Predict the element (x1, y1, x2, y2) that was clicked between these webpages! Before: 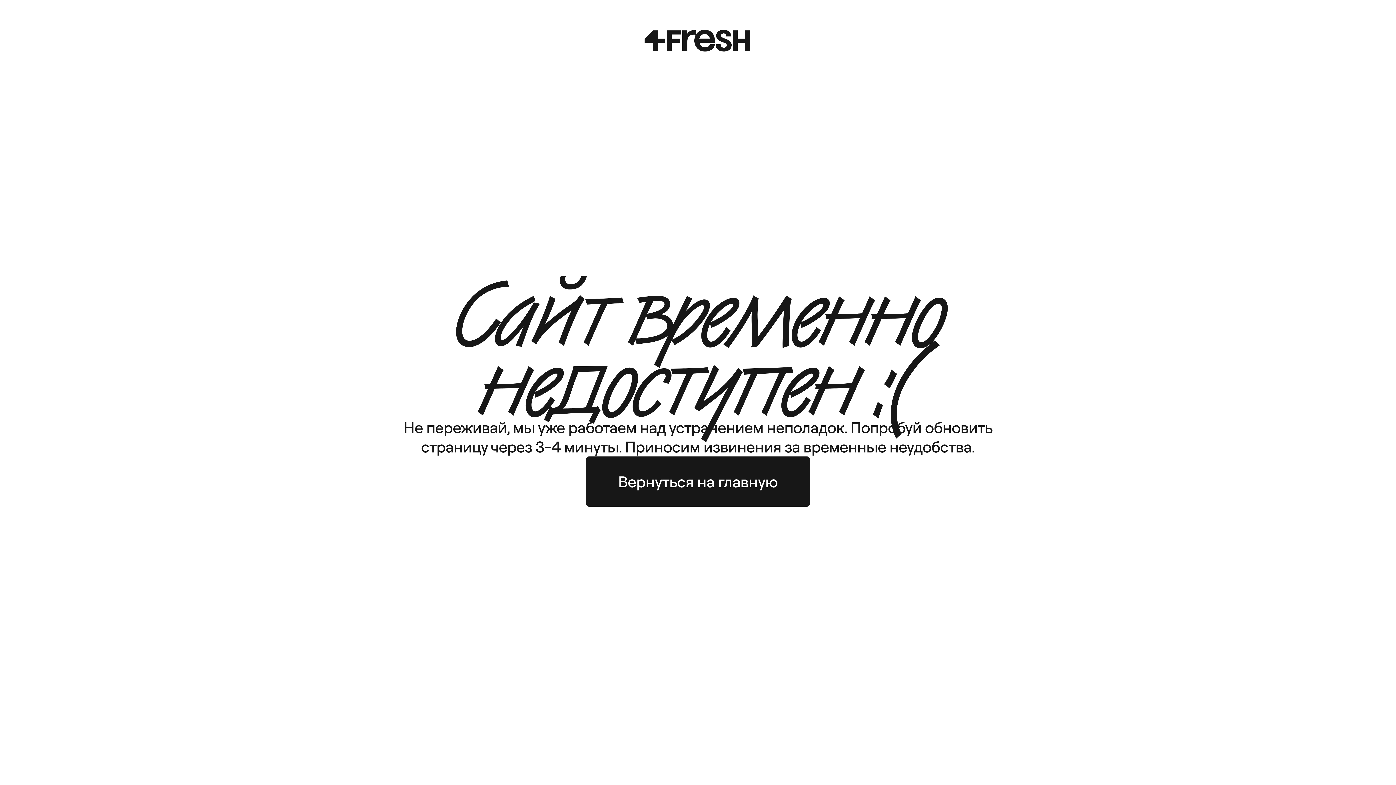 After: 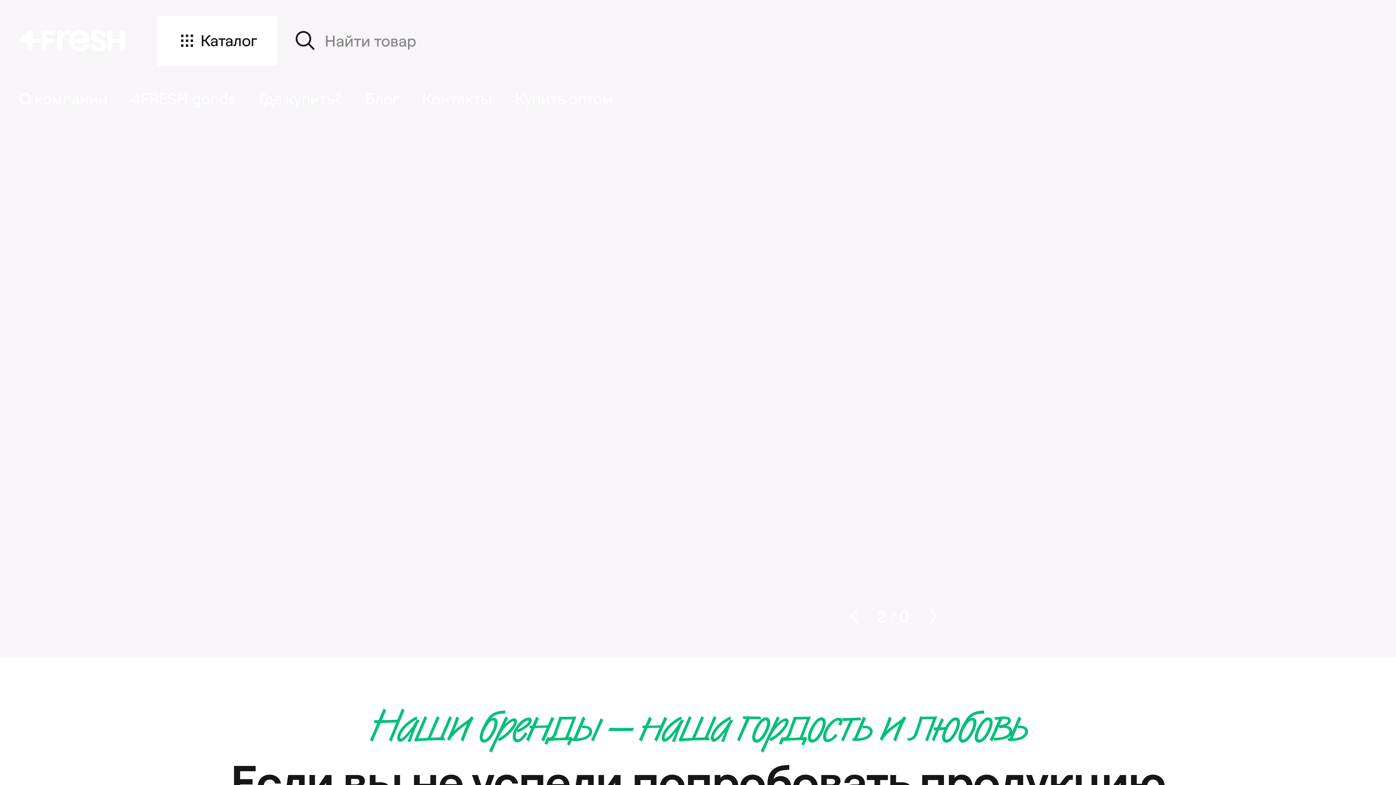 Action: label: Вернуться на главную bbox: (586, 456, 810, 507)